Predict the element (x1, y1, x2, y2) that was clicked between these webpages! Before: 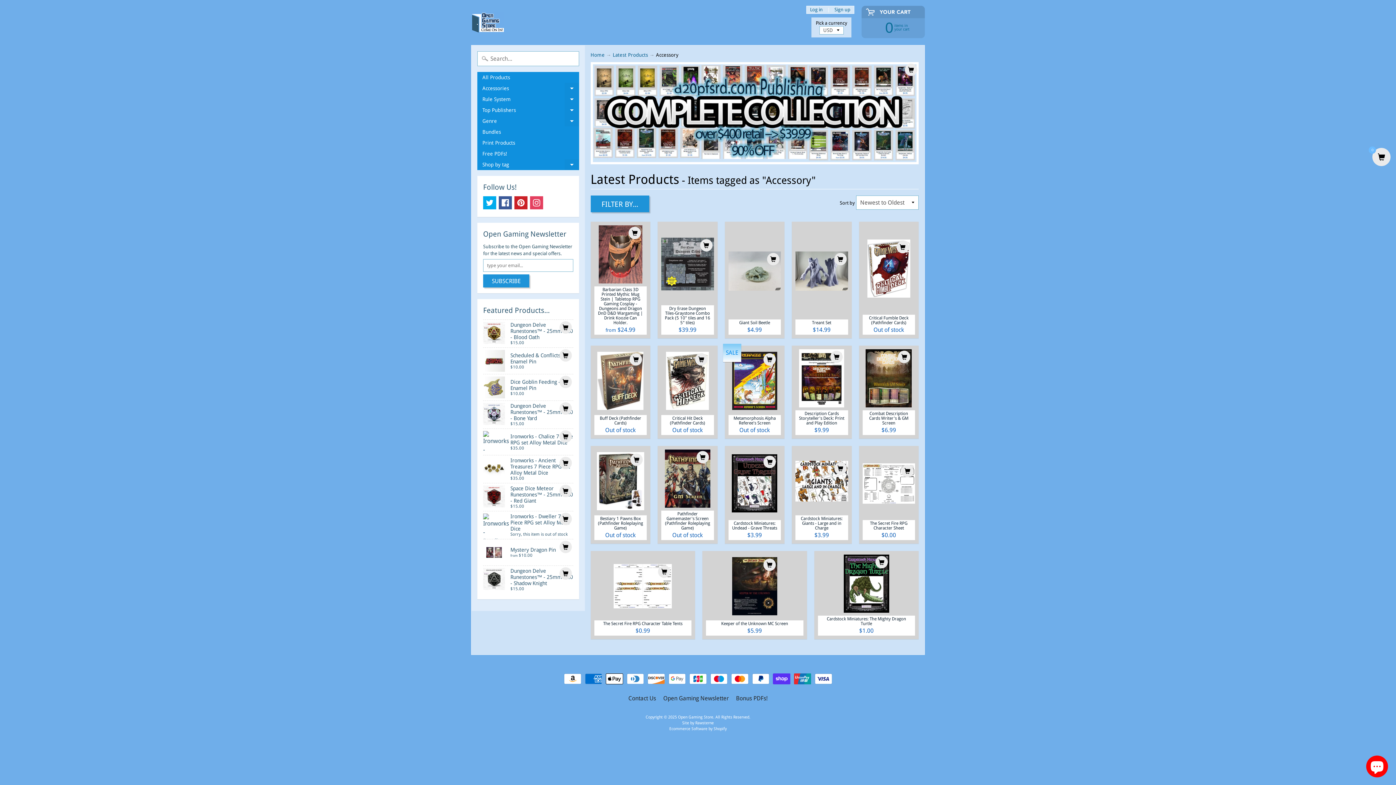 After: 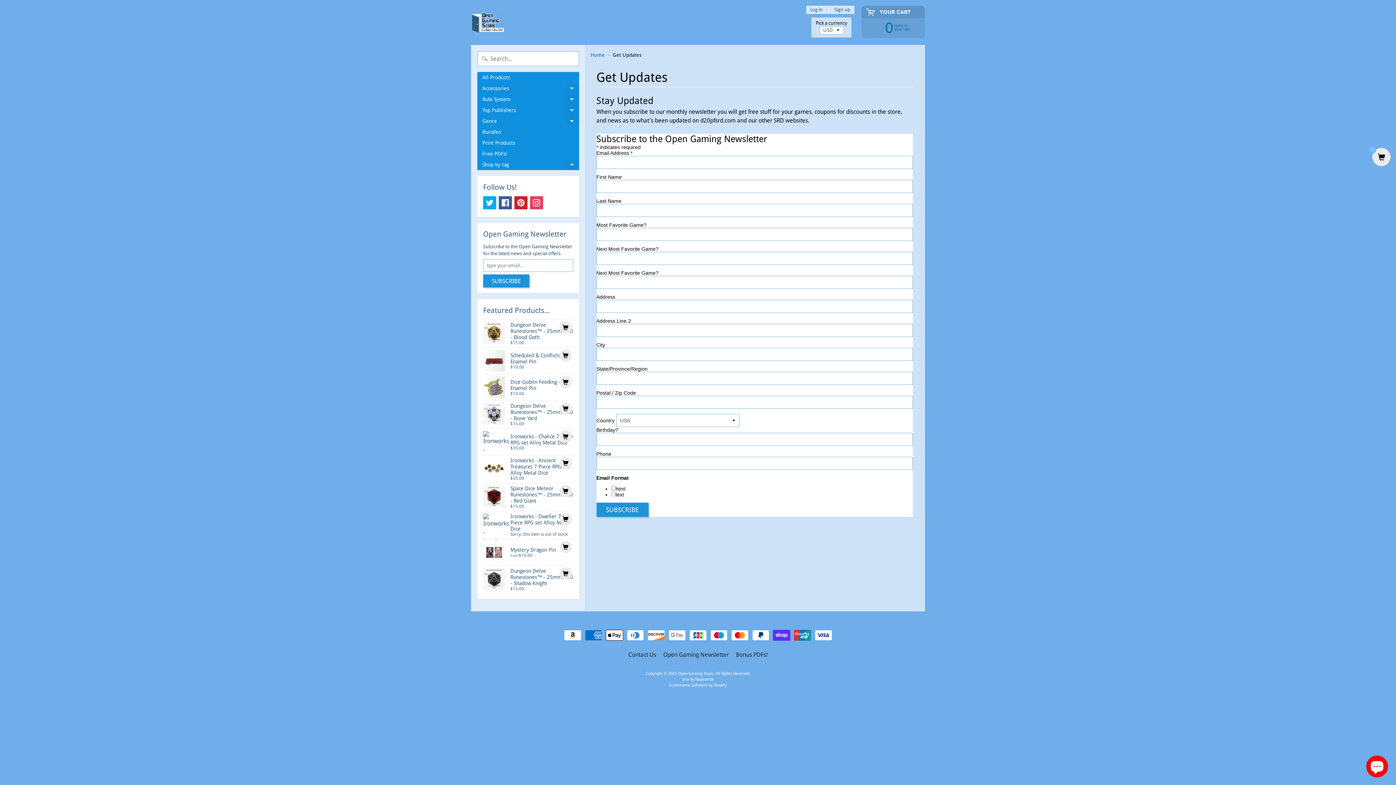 Action: bbox: (660, 694, 731, 703) label: Open Gaming Newsletter